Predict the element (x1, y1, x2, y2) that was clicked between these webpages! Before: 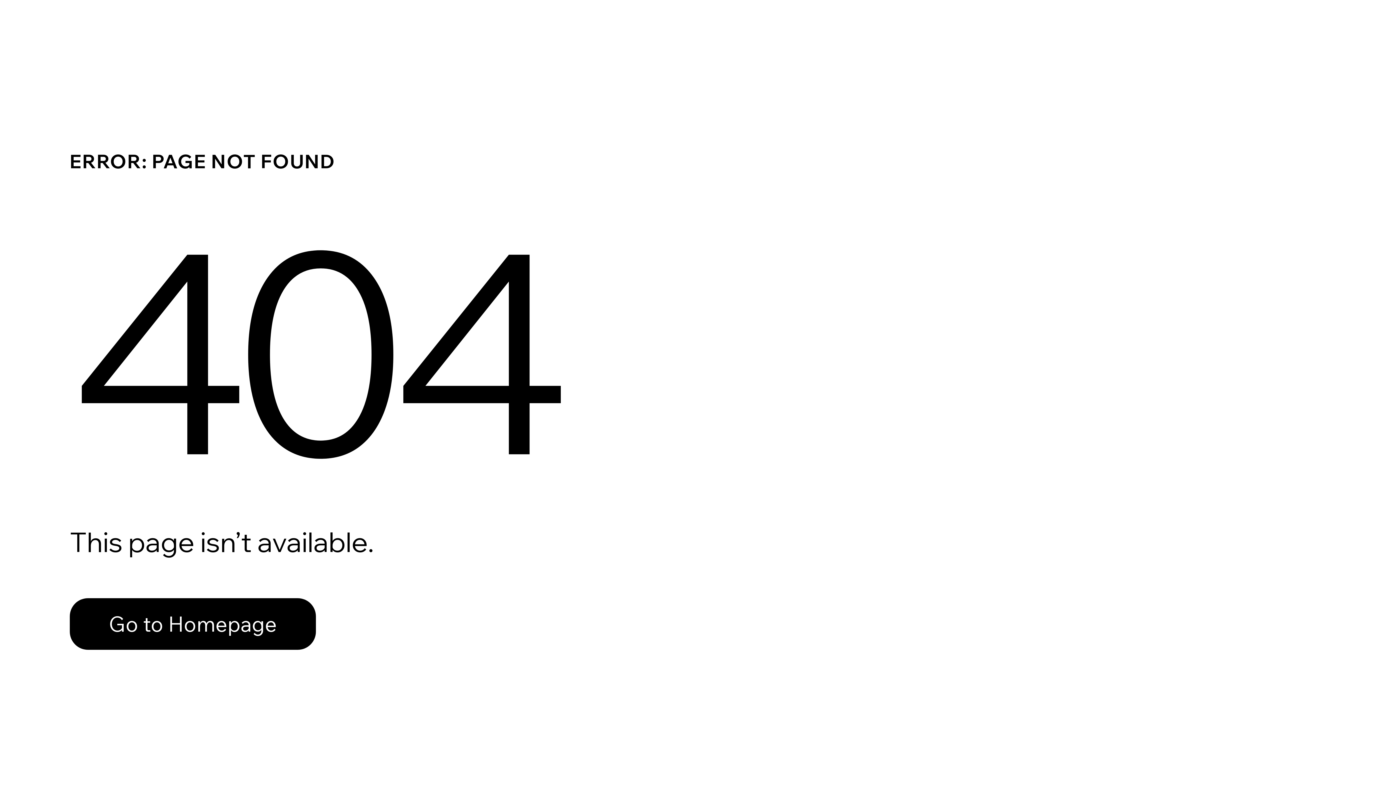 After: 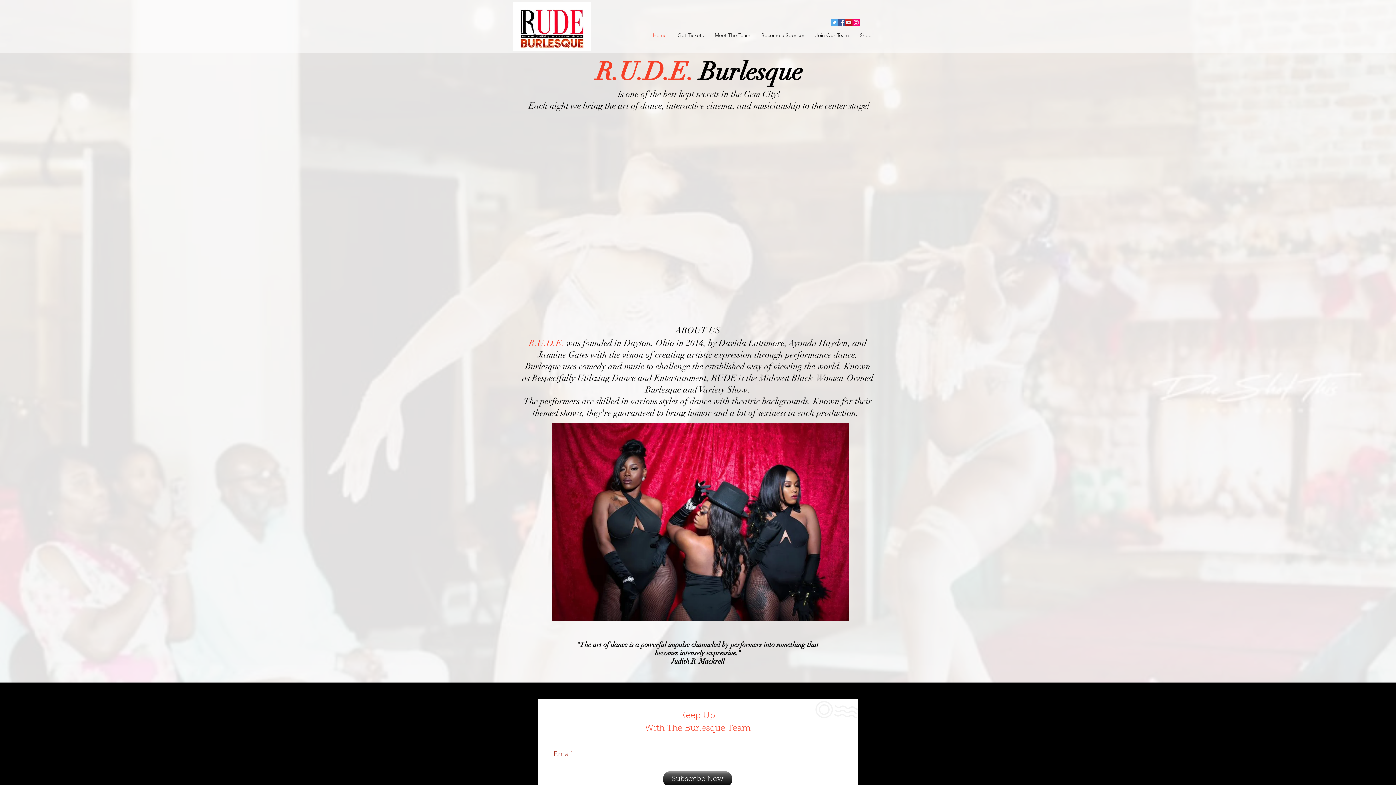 Action: label: Go to Homepage bbox: (69, 582, 768, 659)